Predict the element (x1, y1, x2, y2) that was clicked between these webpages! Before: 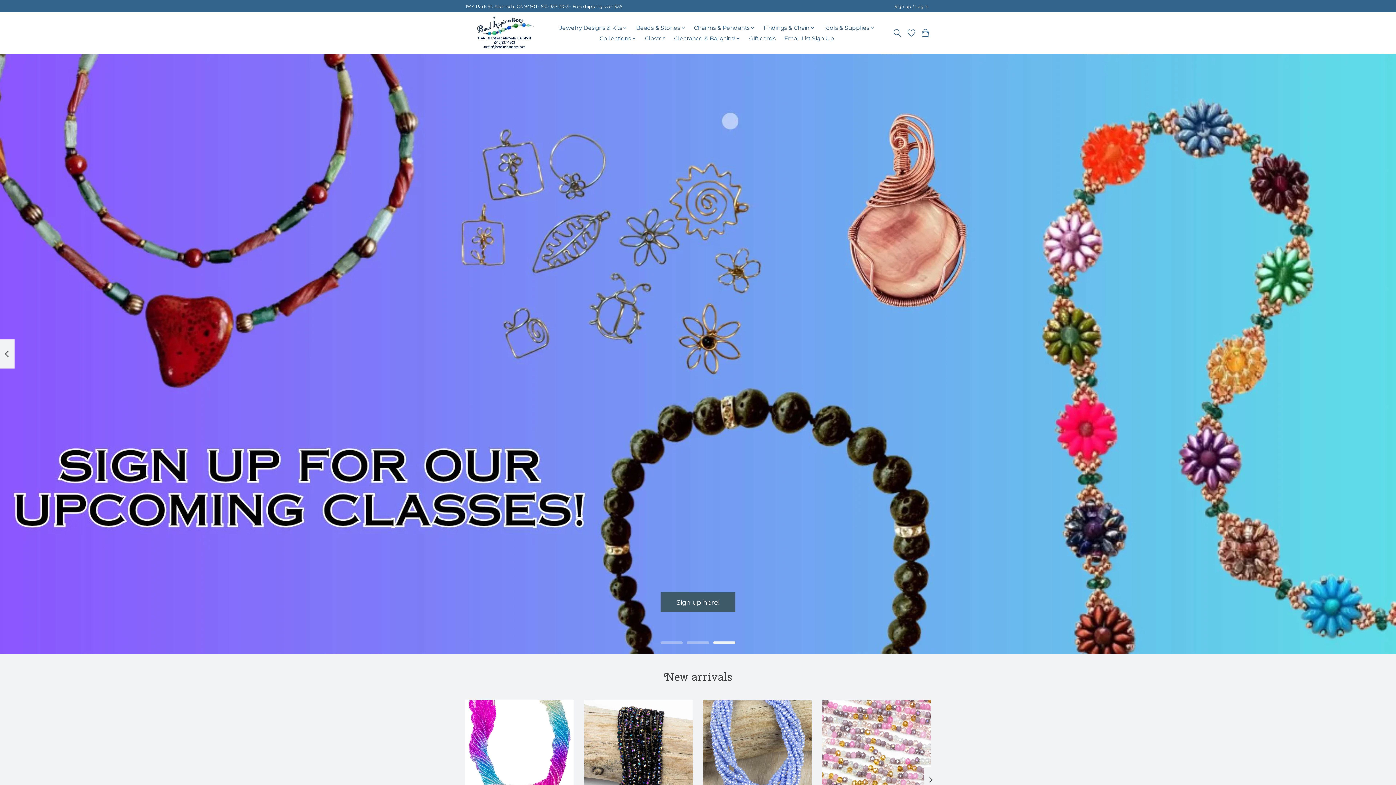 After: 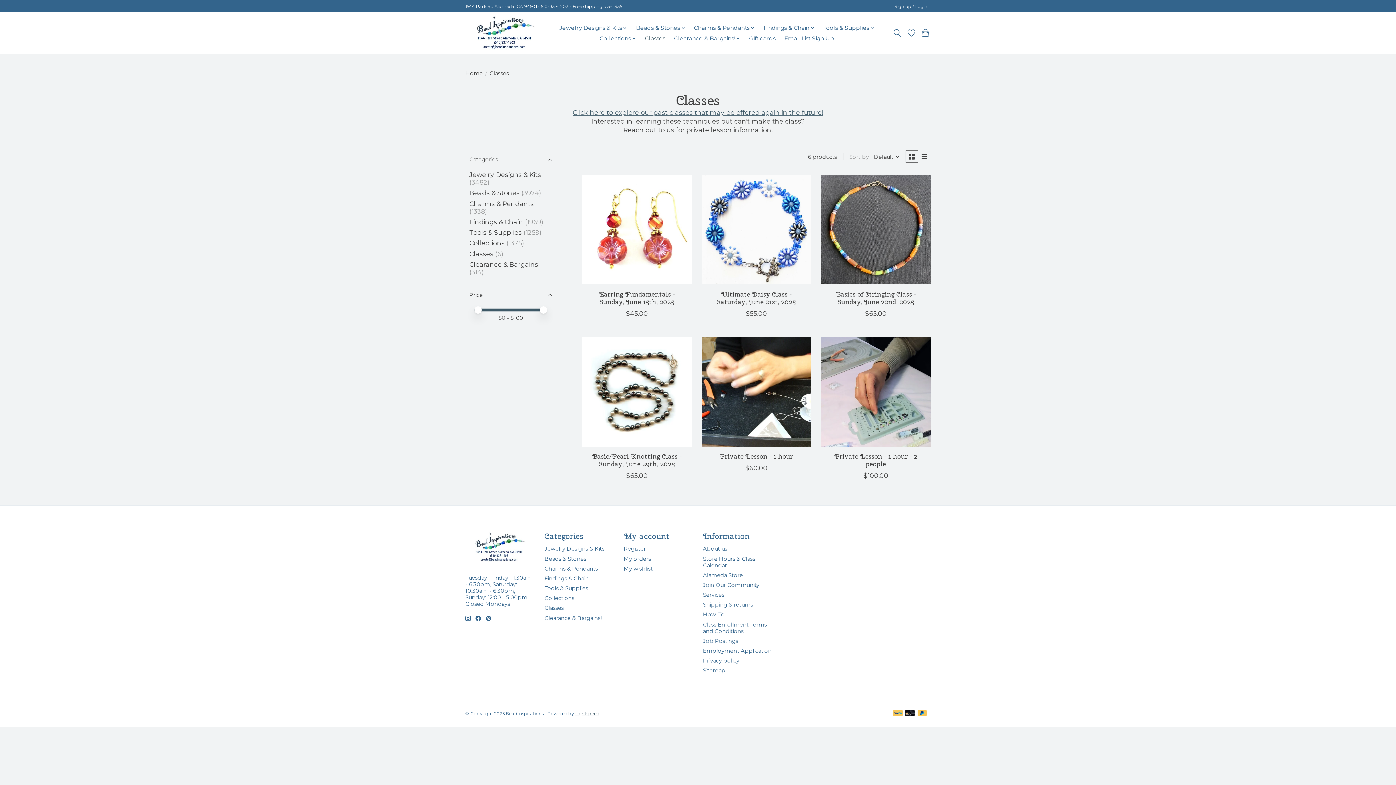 Action: label: Sign up here! bbox: (660, 592, 735, 612)